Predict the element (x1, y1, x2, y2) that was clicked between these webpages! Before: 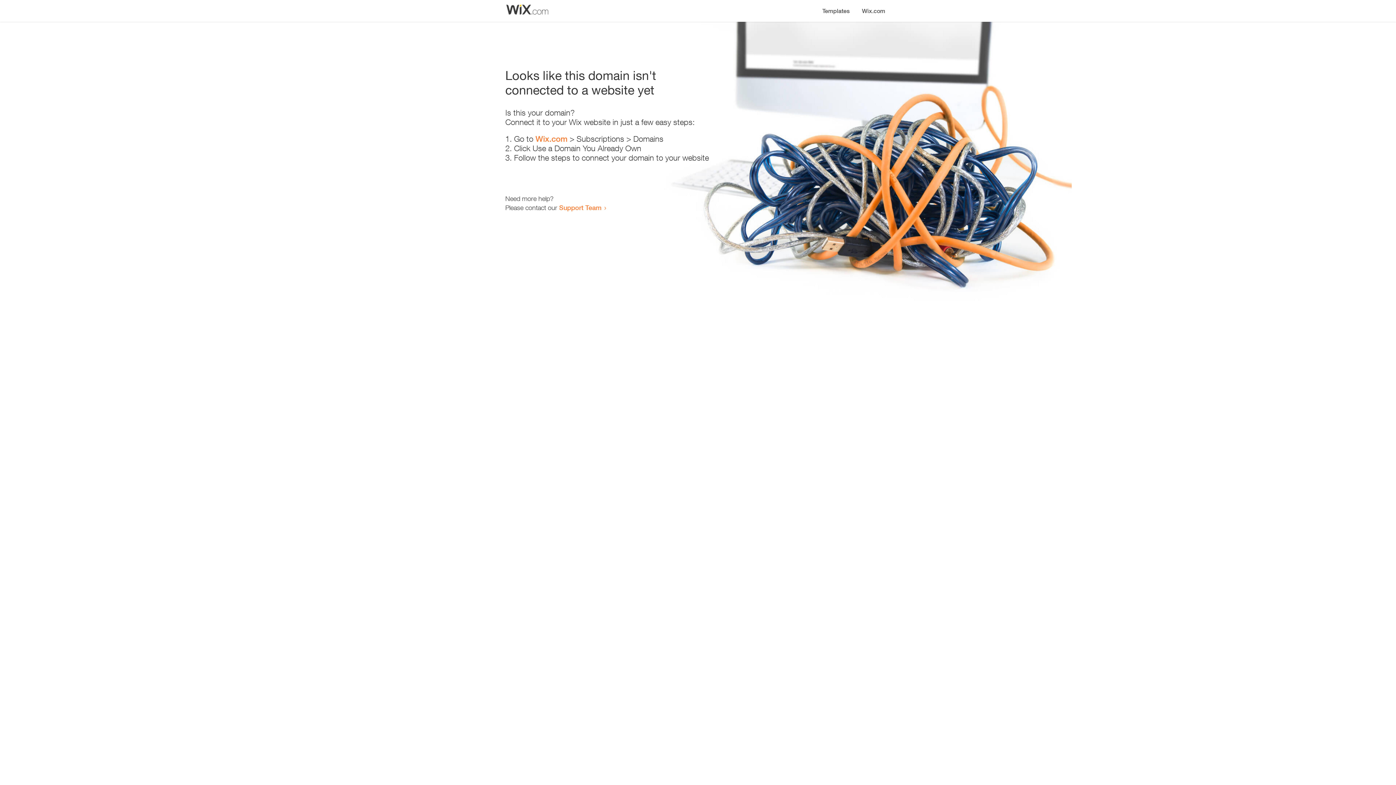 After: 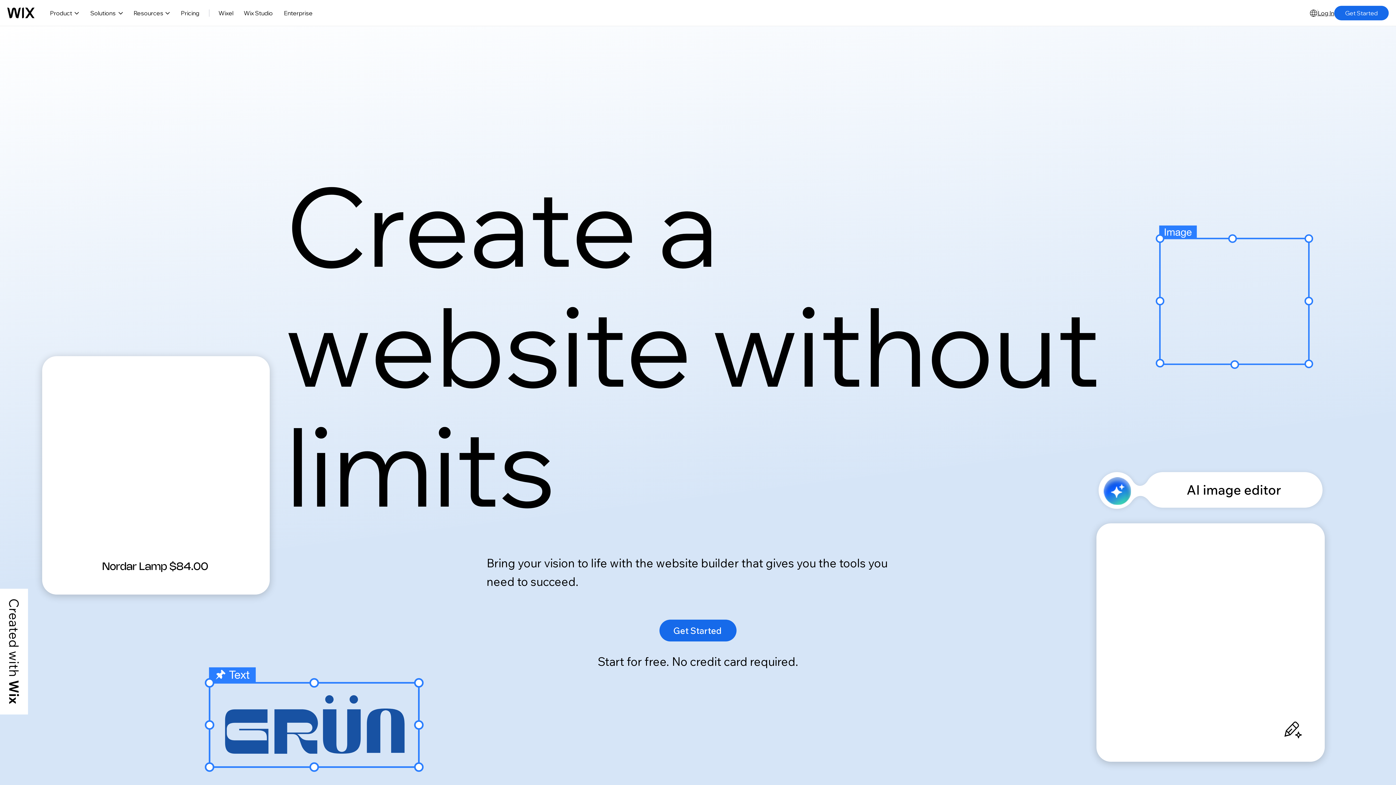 Action: label: Wix.com bbox: (856, 0, 890, 14)